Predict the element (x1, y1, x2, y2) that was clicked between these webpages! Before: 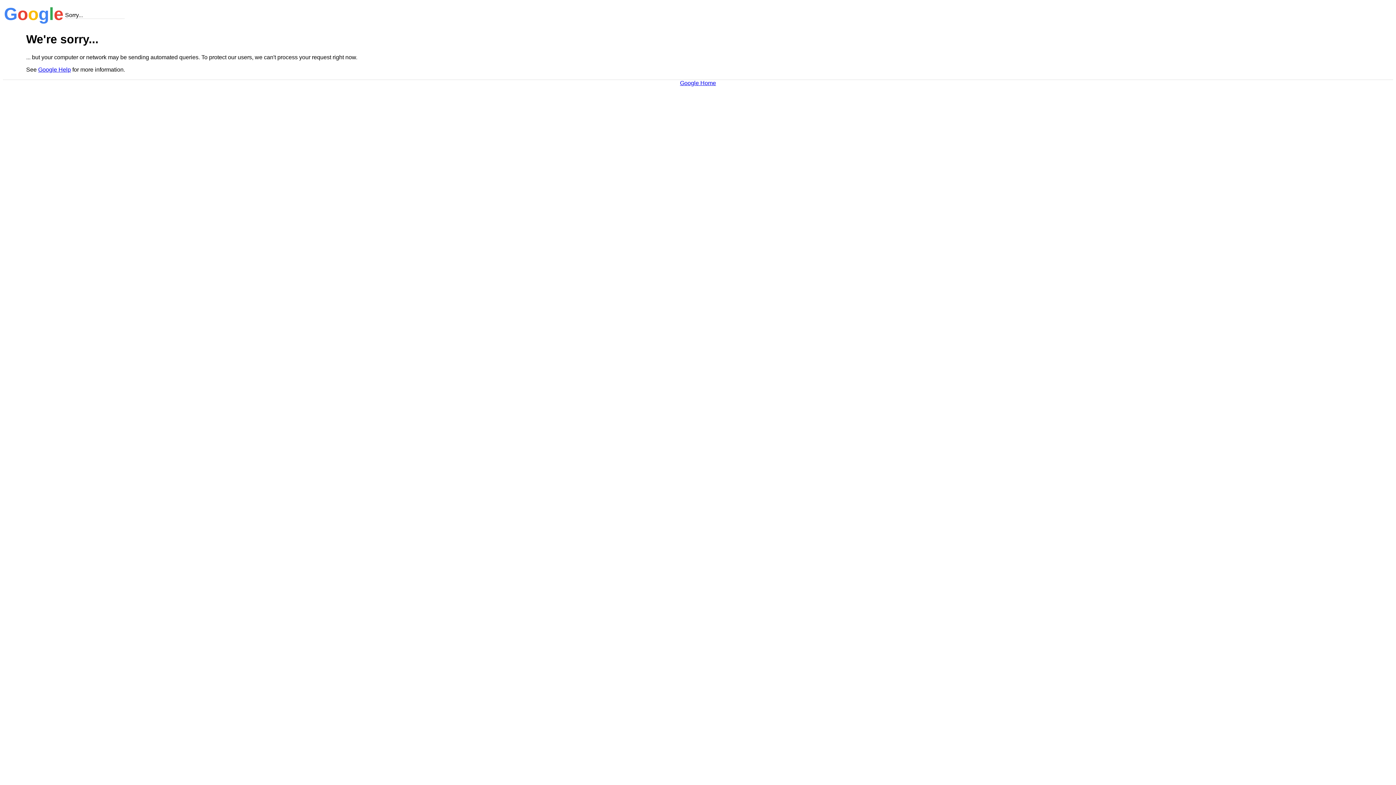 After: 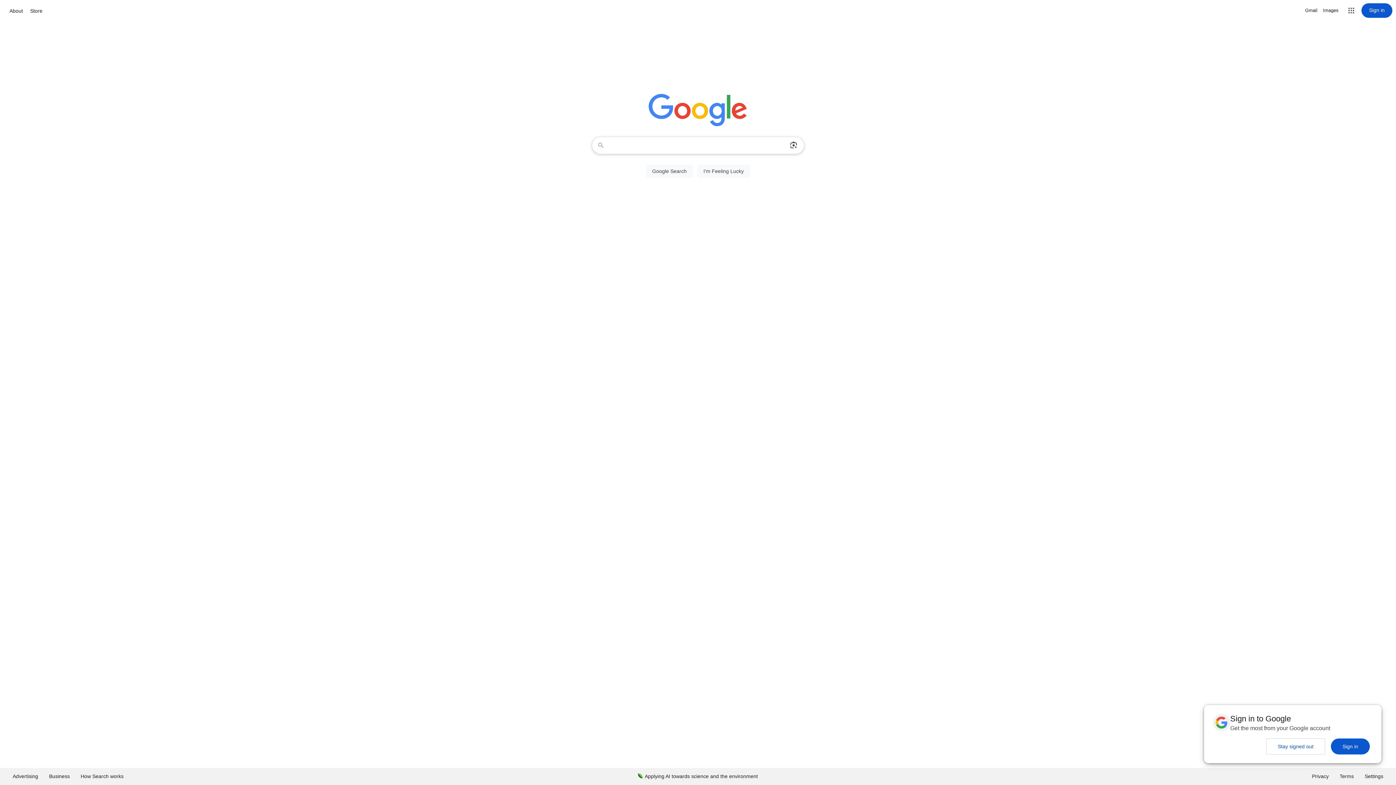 Action: label: Google Home bbox: (680, 79, 716, 86)